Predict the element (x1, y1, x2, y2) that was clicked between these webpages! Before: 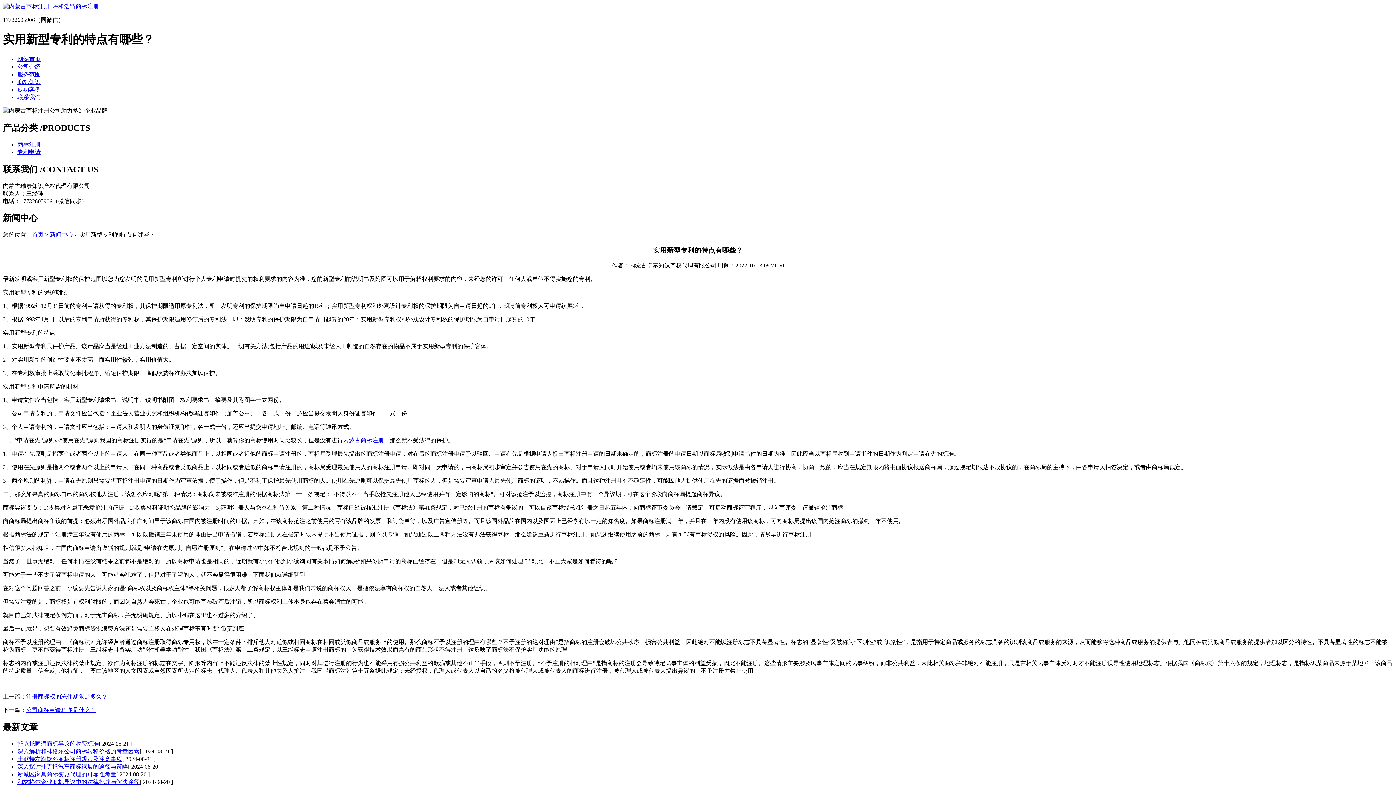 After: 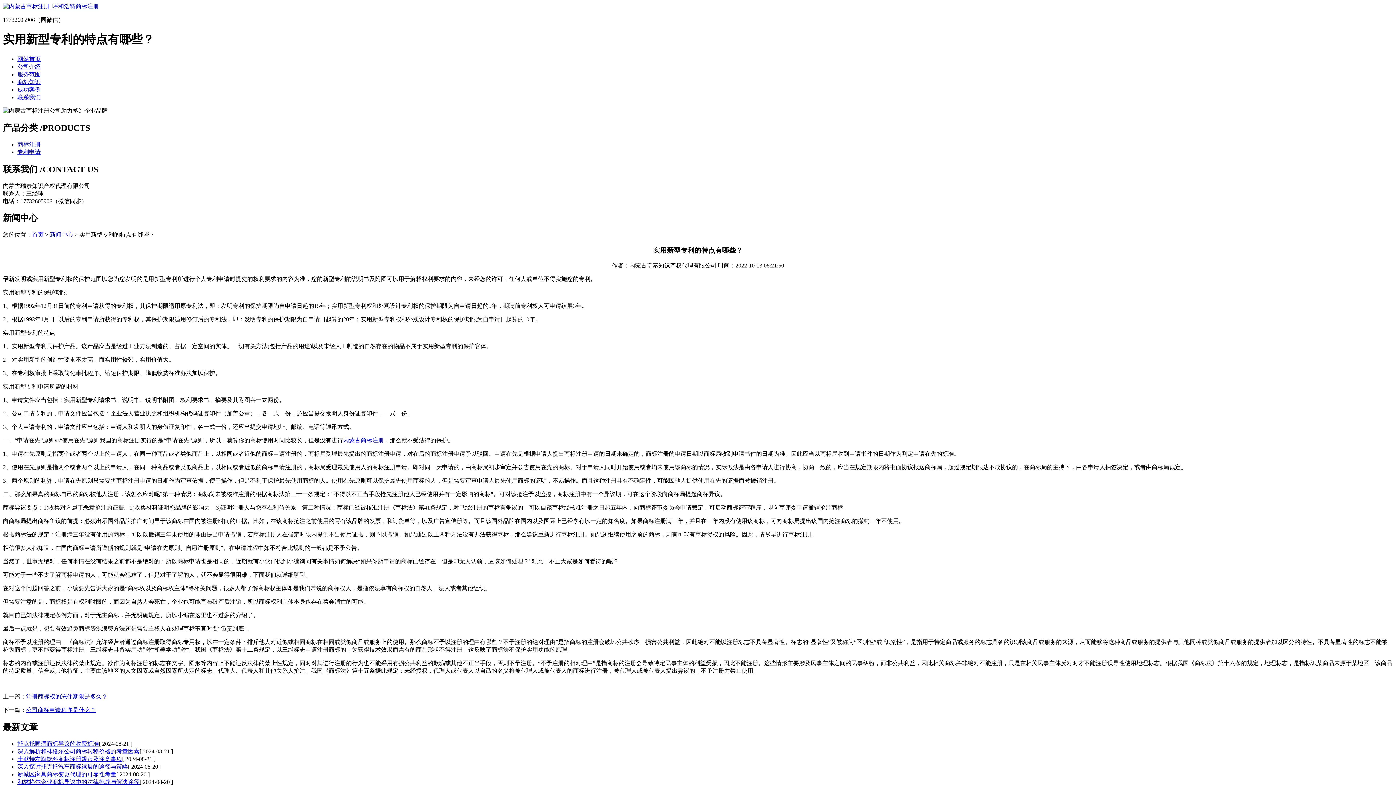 Action: bbox: (17, 779, 139, 785) label: 和林格尔企业商标异议中的法律挑战与解决途径